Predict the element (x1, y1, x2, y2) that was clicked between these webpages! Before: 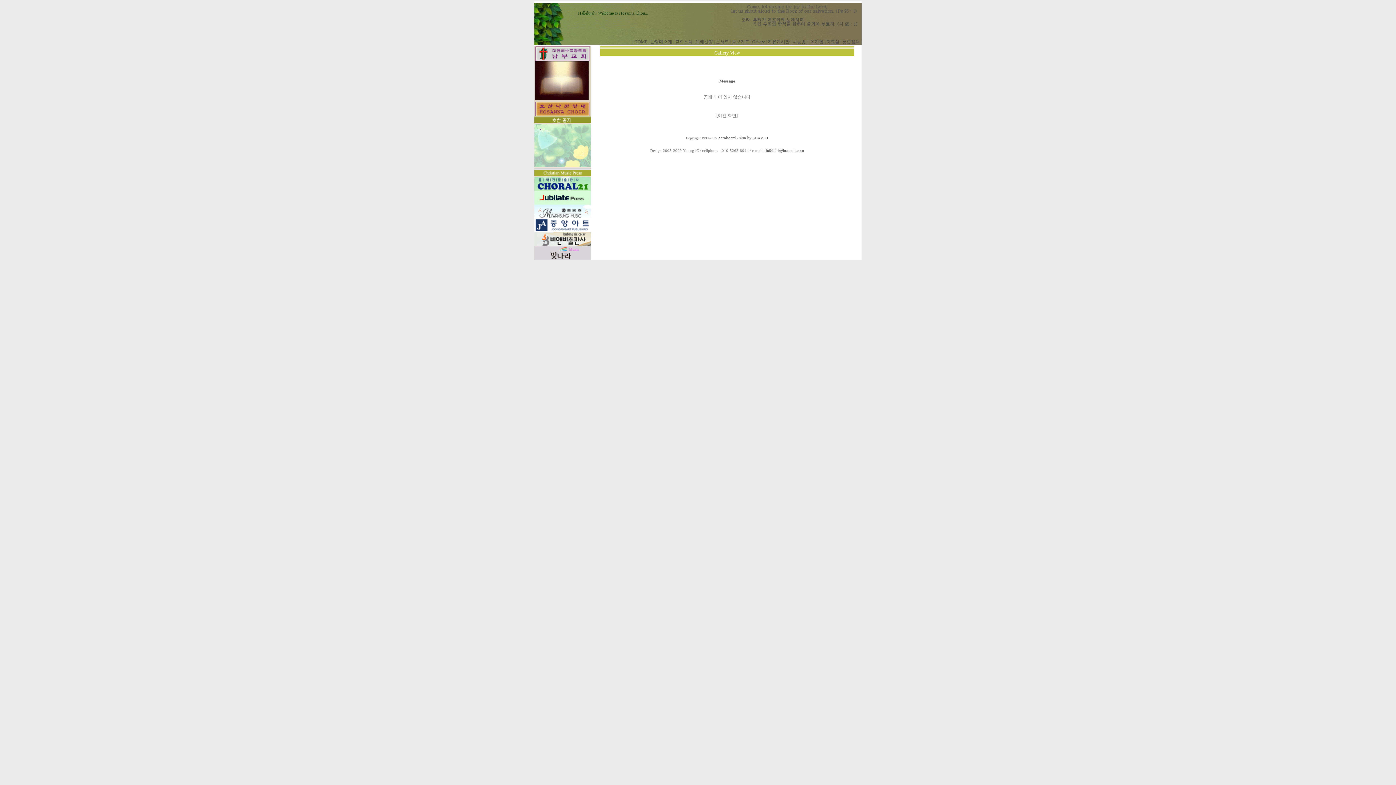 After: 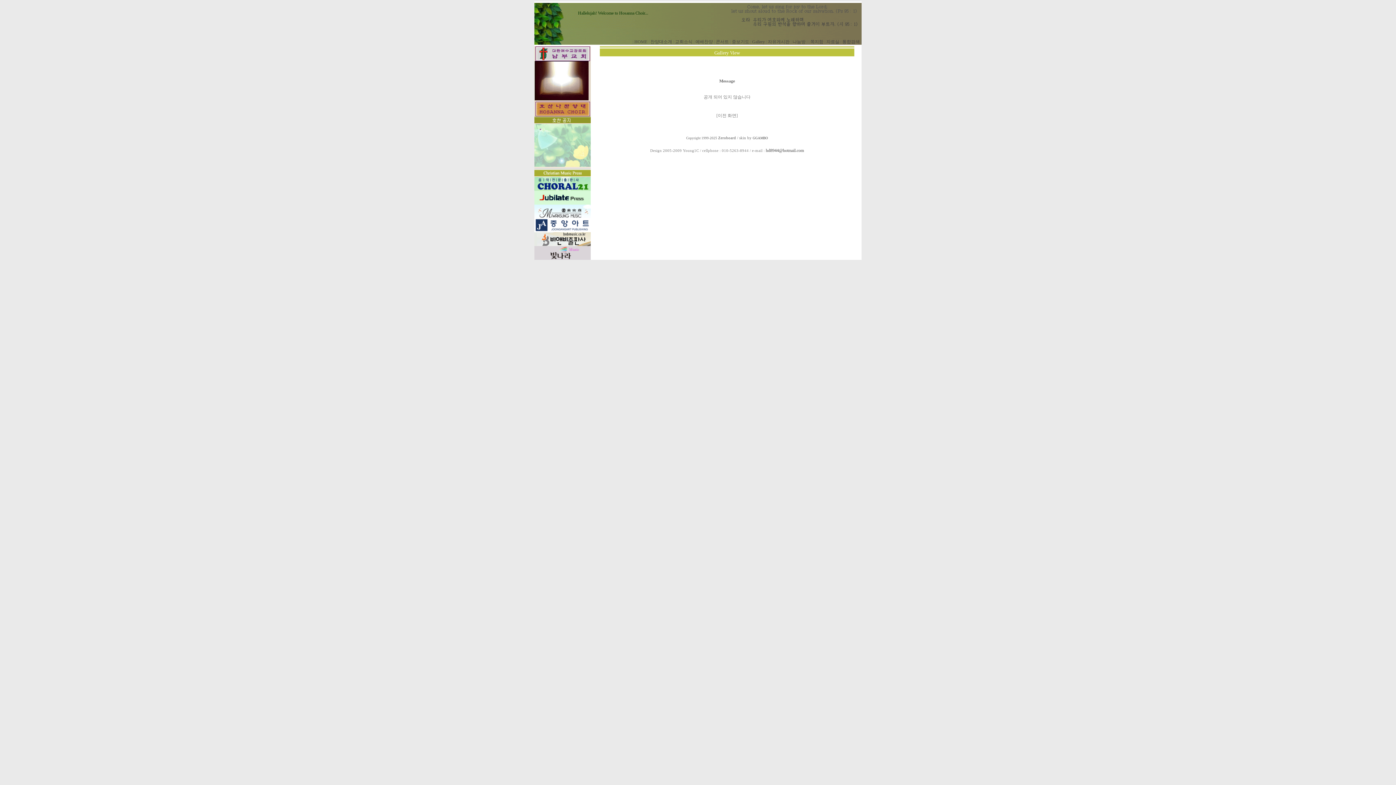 Action: bbox: (534, 242, 590, 247)